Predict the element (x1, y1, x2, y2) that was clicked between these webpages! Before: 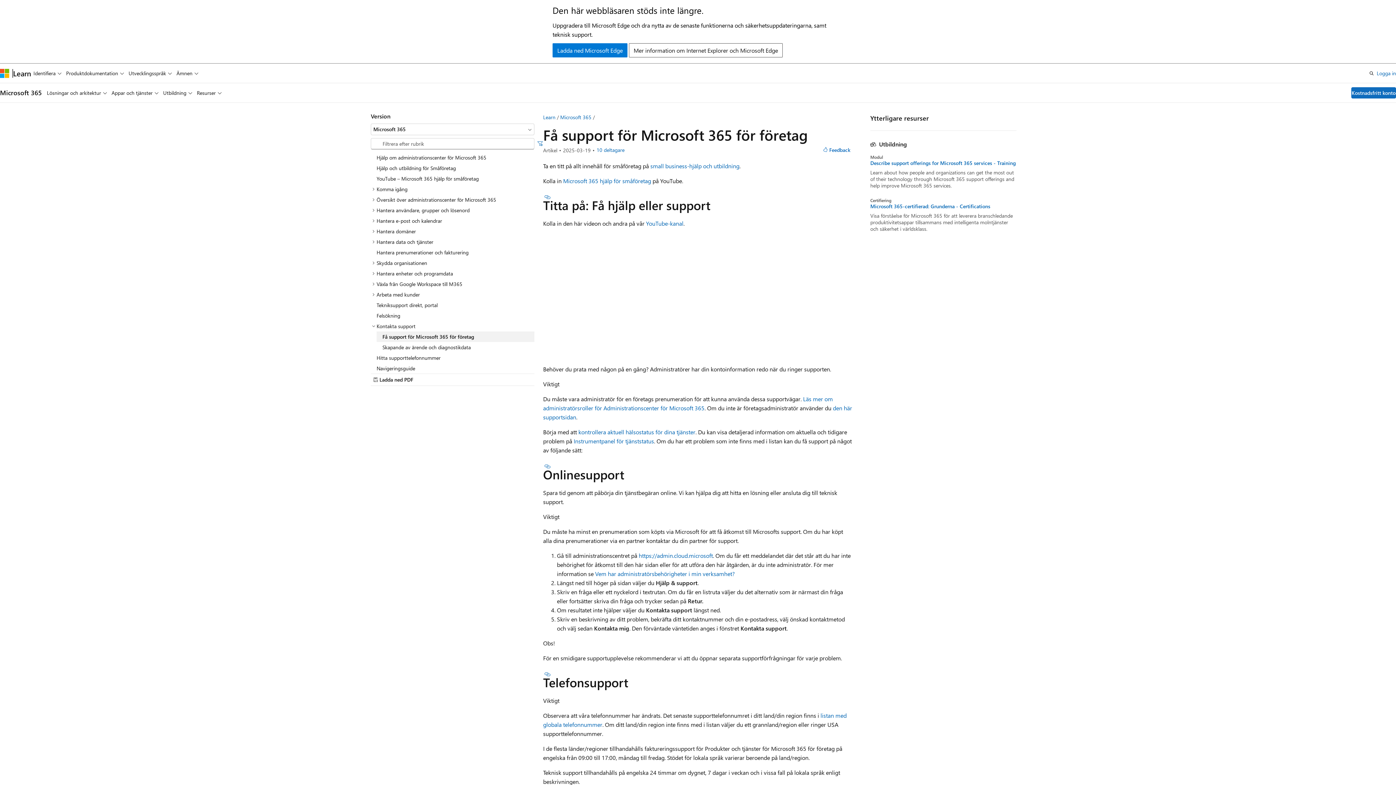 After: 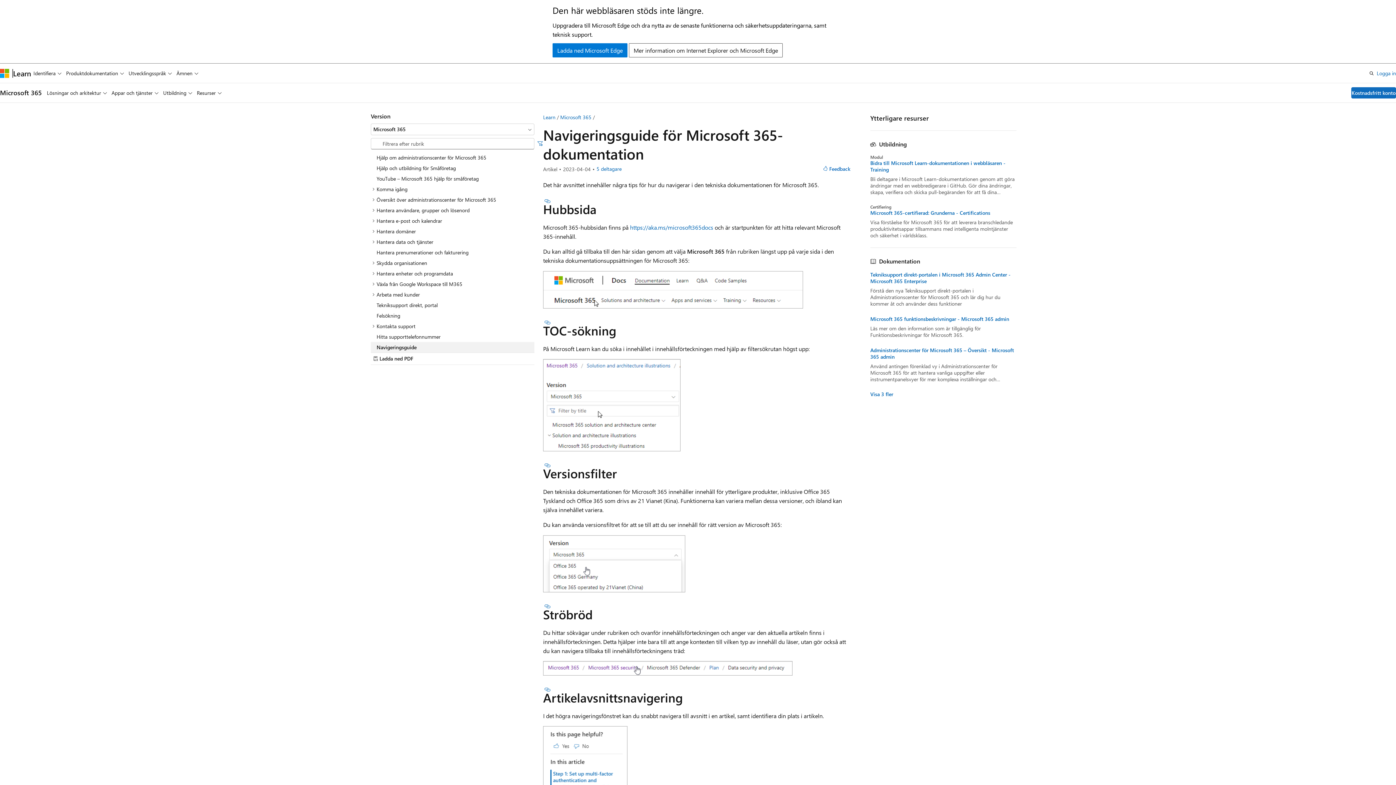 Action: label: Navigeringsguide bbox: (370, 363, 534, 373)